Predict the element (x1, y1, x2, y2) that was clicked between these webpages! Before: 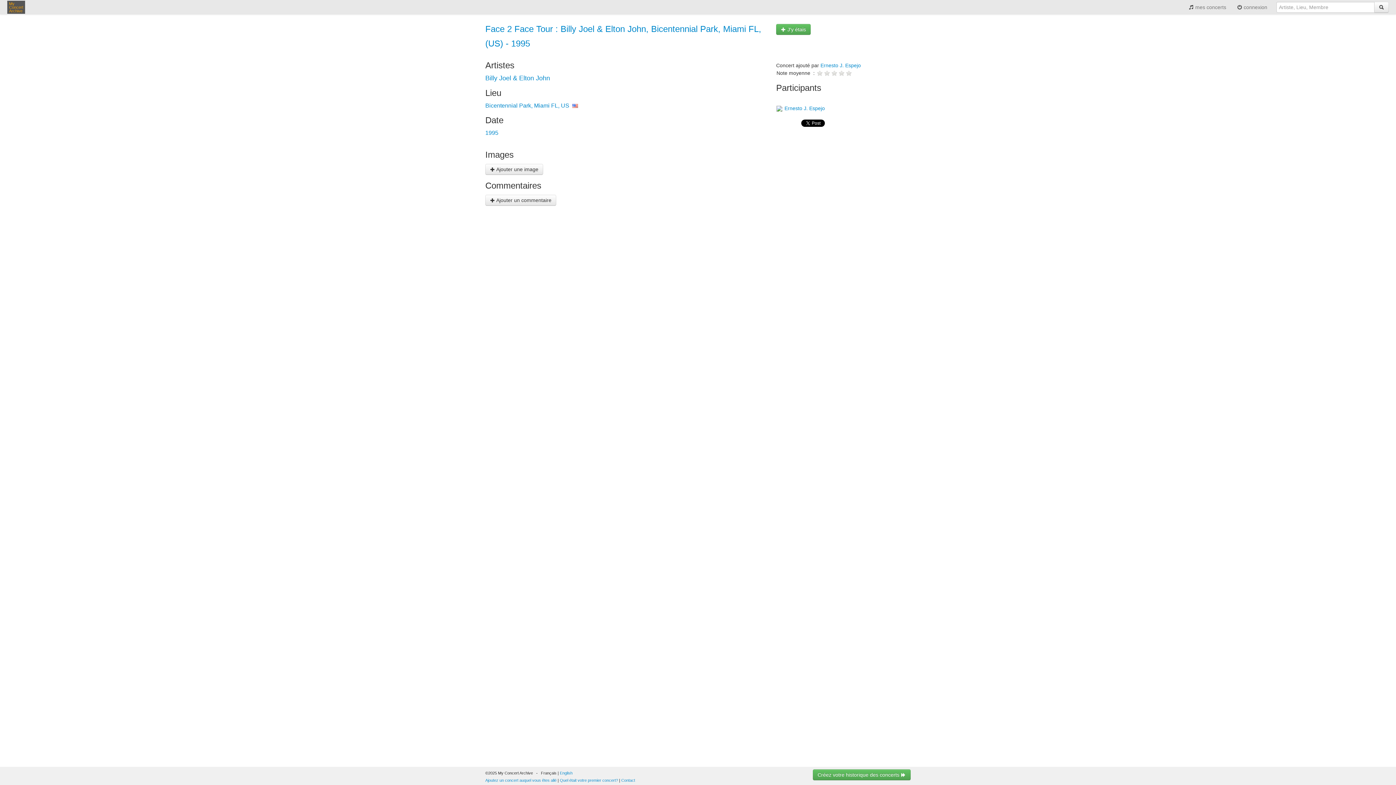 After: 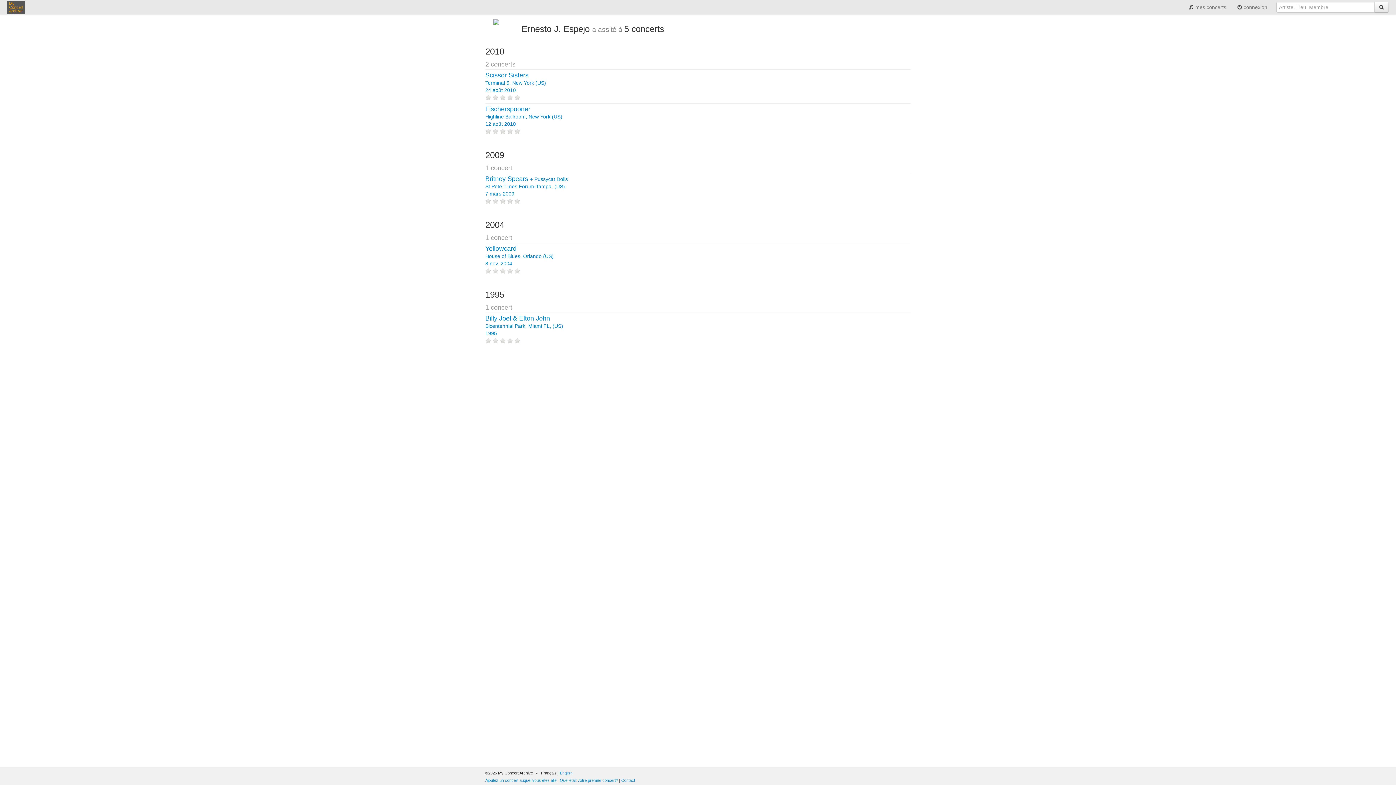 Action: bbox: (820, 62, 861, 68) label: Ernesto J. Espejo